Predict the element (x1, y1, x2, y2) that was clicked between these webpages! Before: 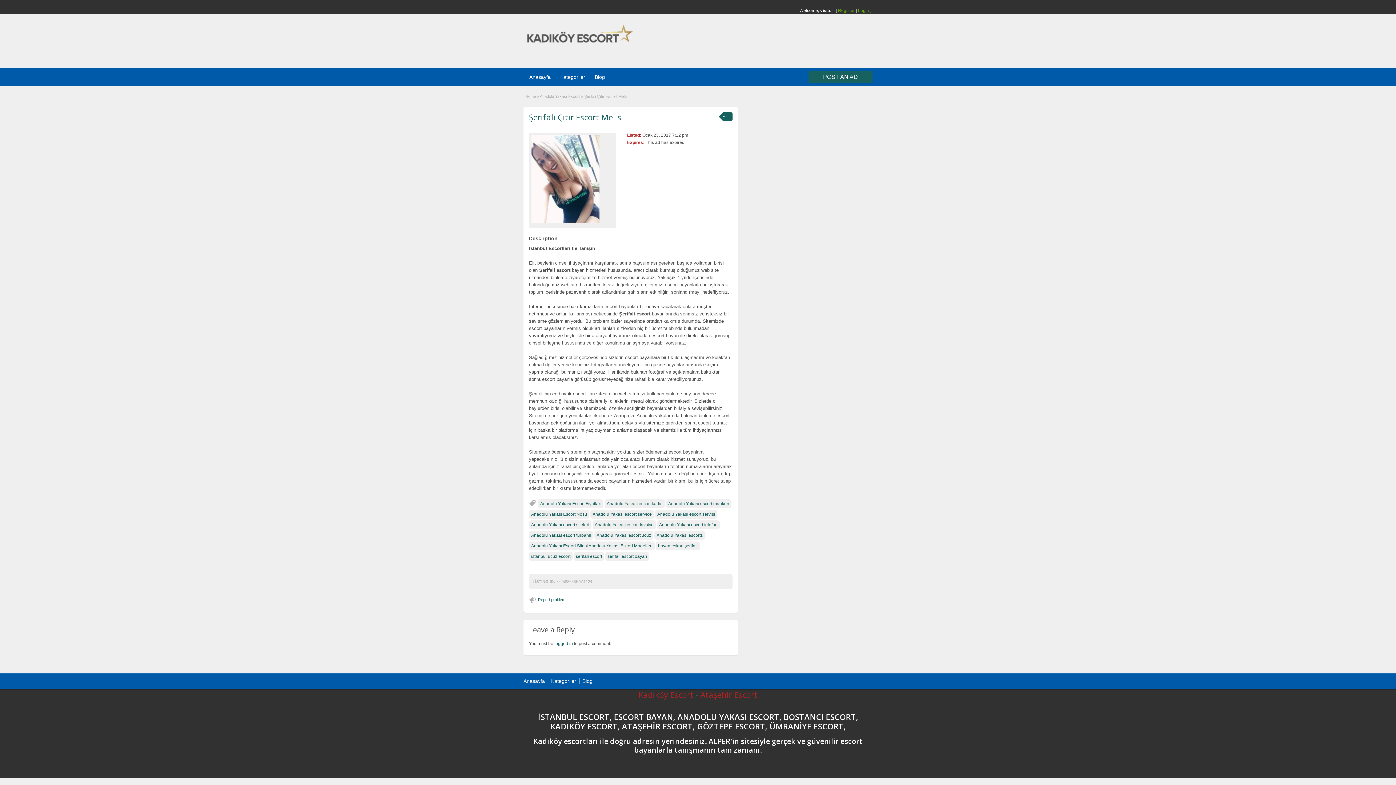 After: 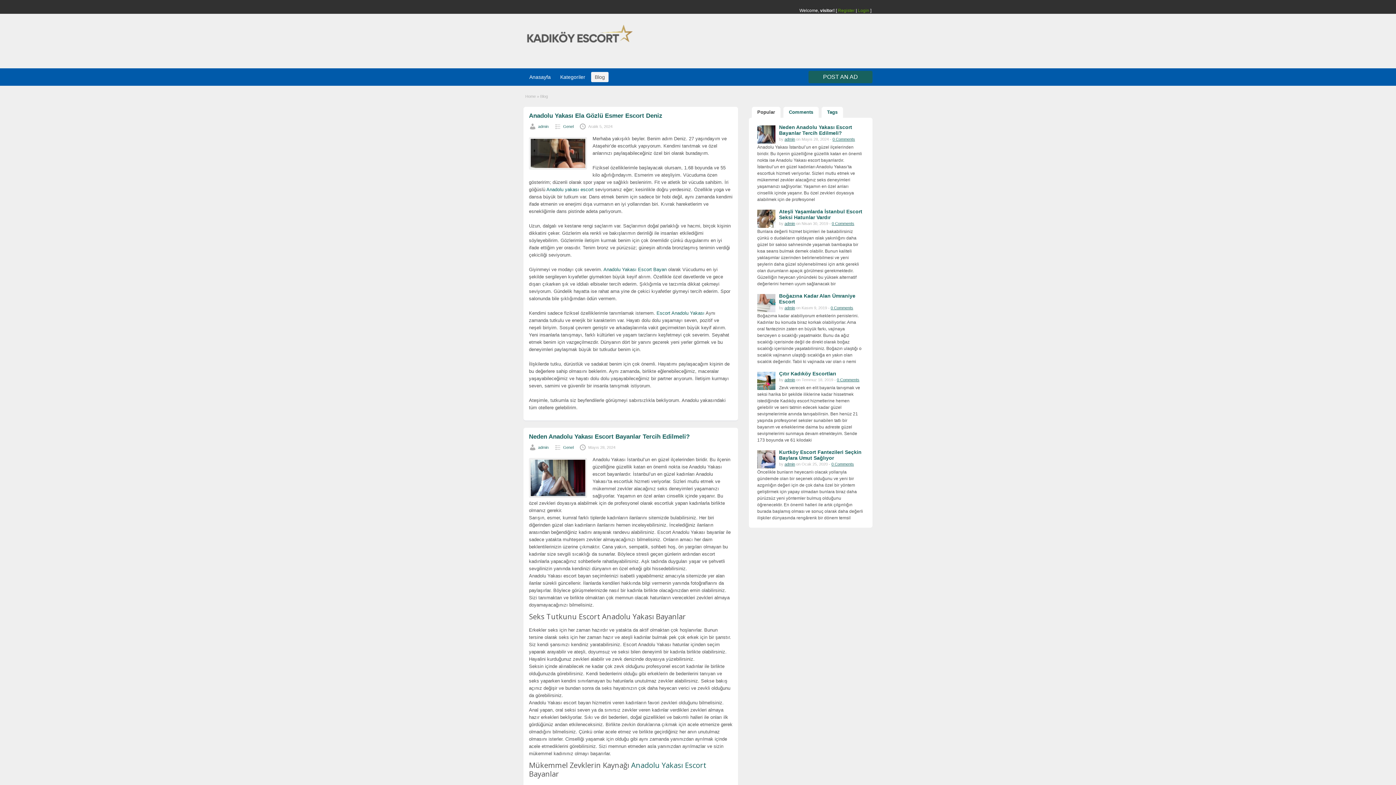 Action: label: Blog bbox: (591, 72, 608, 82)